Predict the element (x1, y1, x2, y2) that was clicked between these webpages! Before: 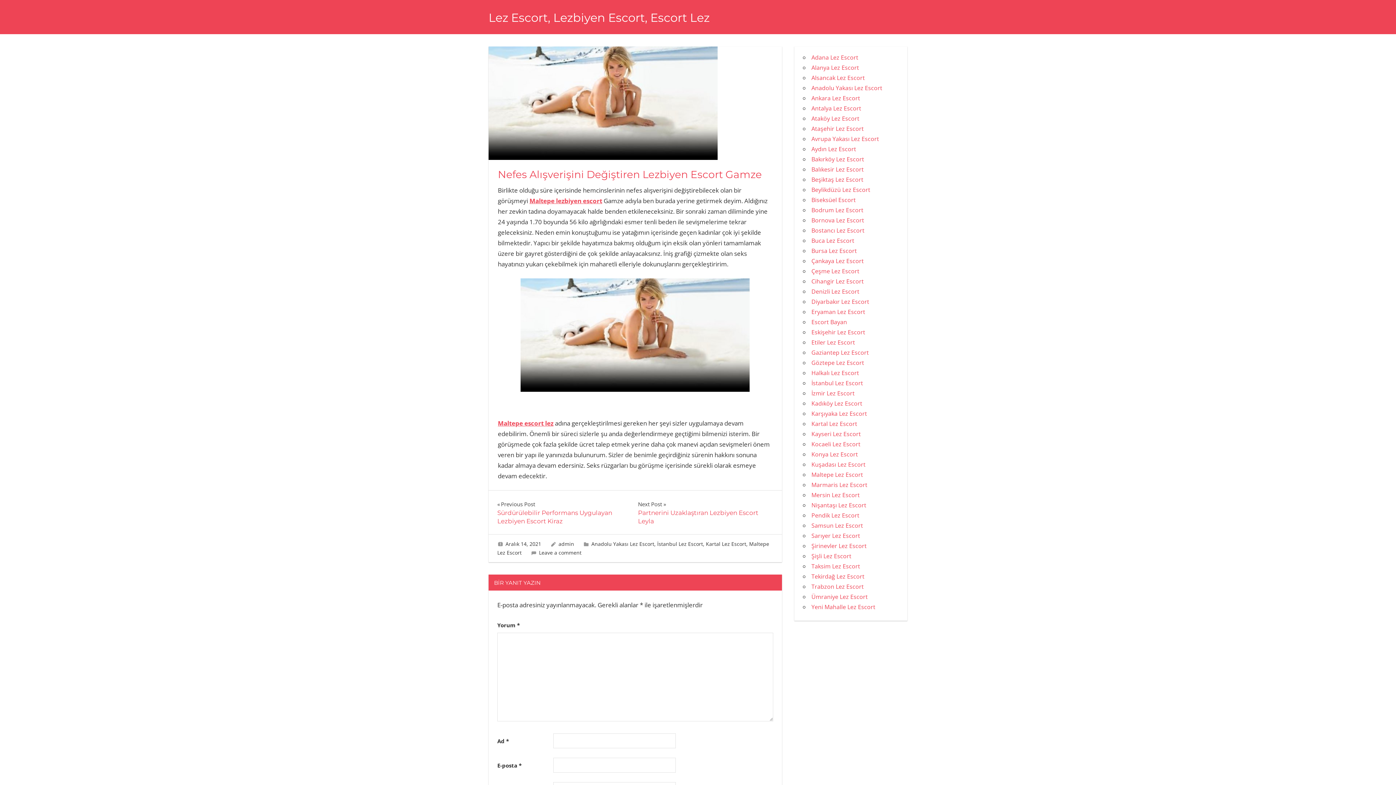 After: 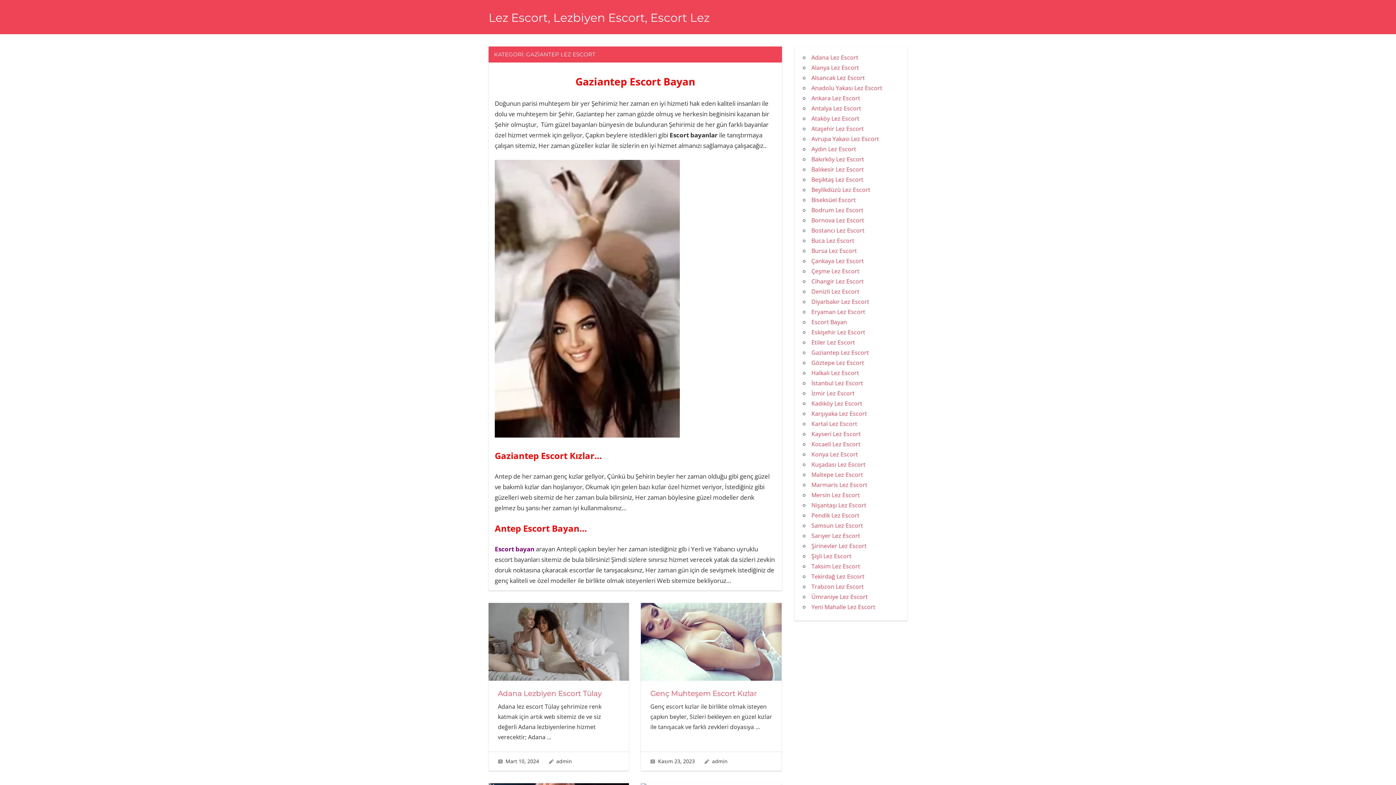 Action: label: Gaziantep Lez Escort bbox: (811, 348, 869, 356)